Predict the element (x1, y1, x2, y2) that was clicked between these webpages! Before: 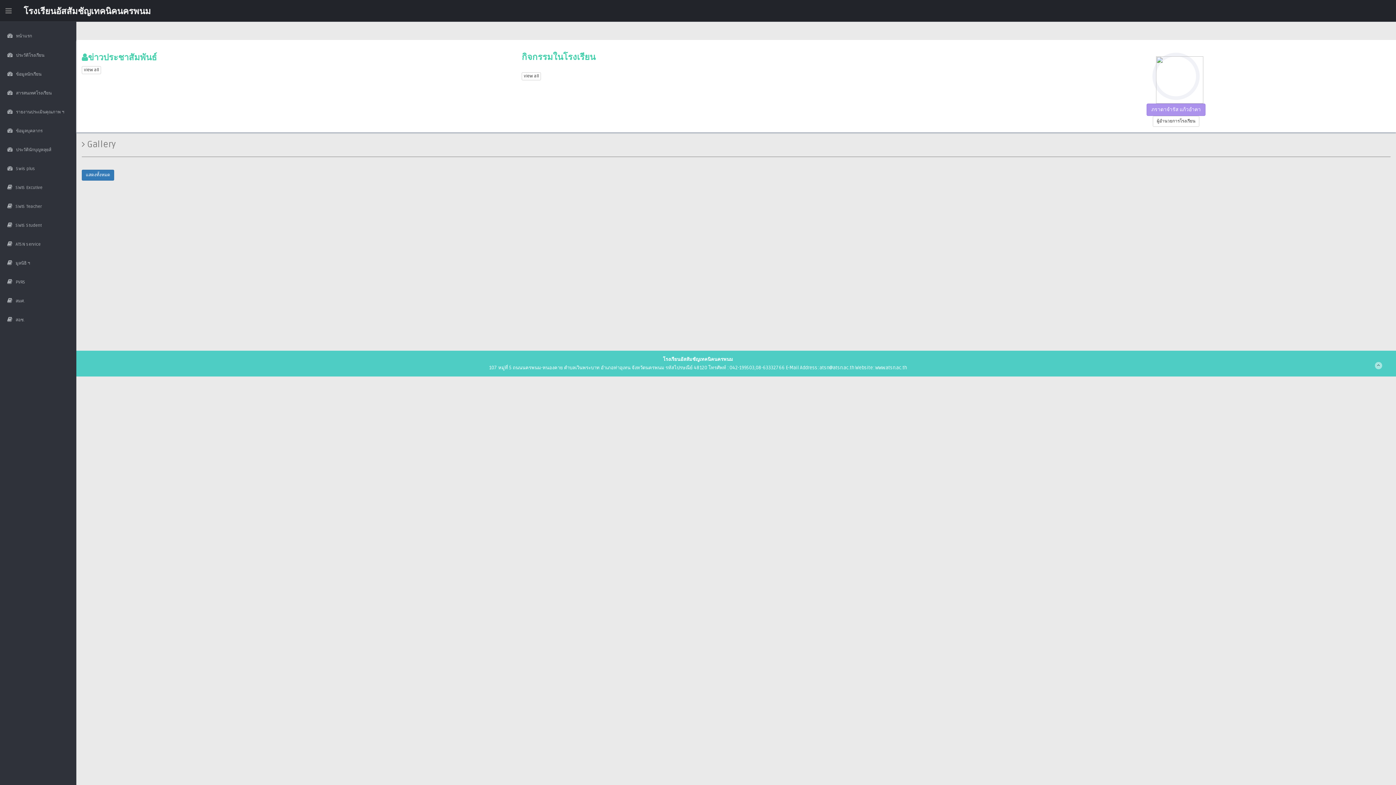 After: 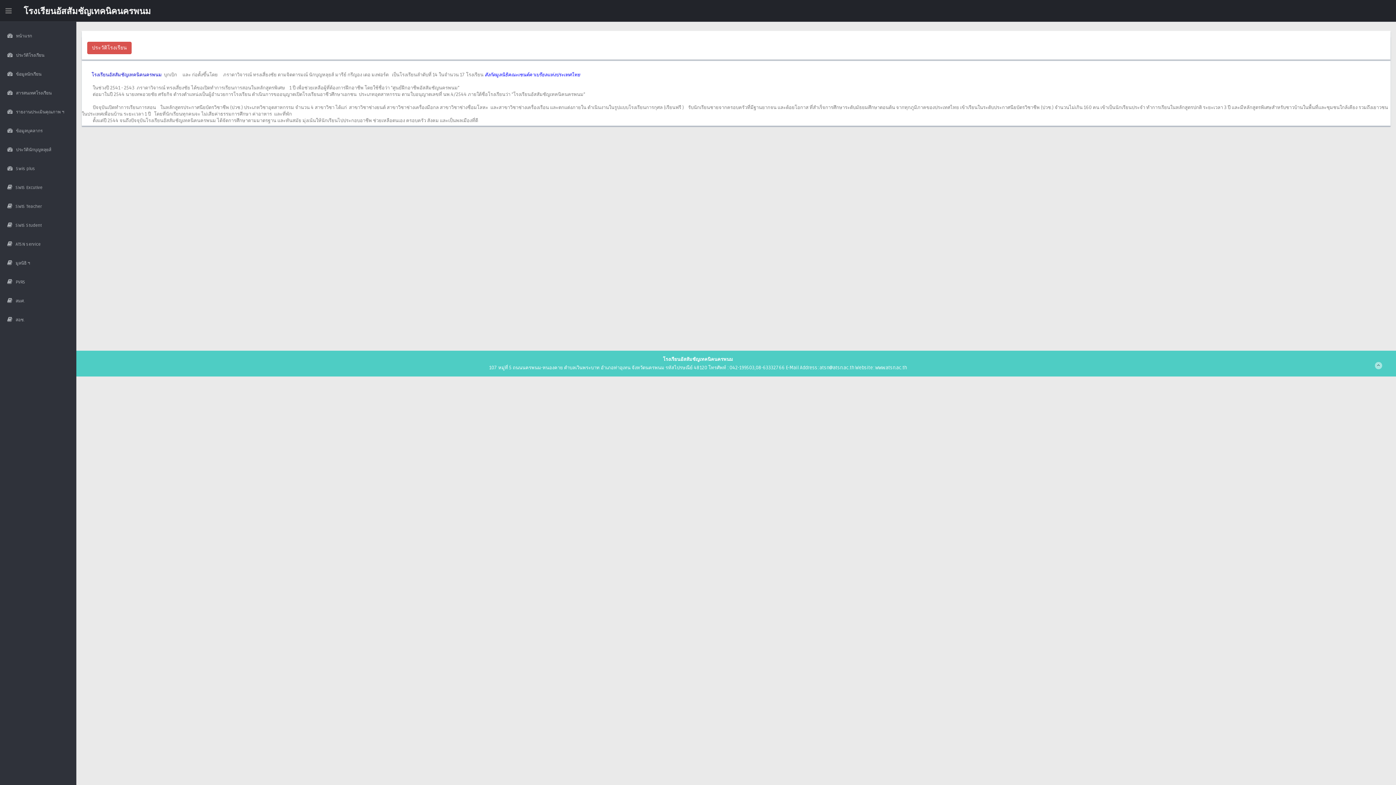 Action: label:  ประวัติโรงเรียน bbox: (3, 46, 72, 63)